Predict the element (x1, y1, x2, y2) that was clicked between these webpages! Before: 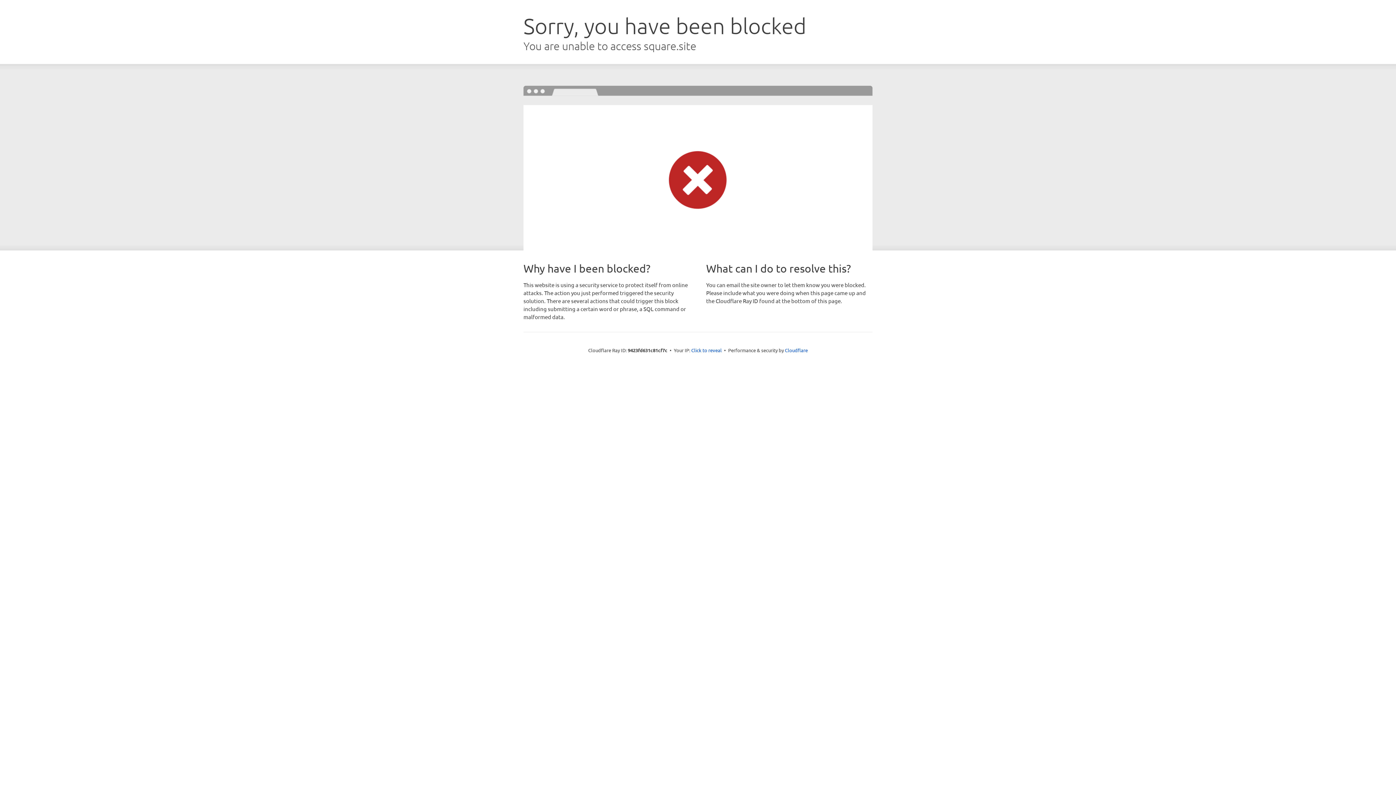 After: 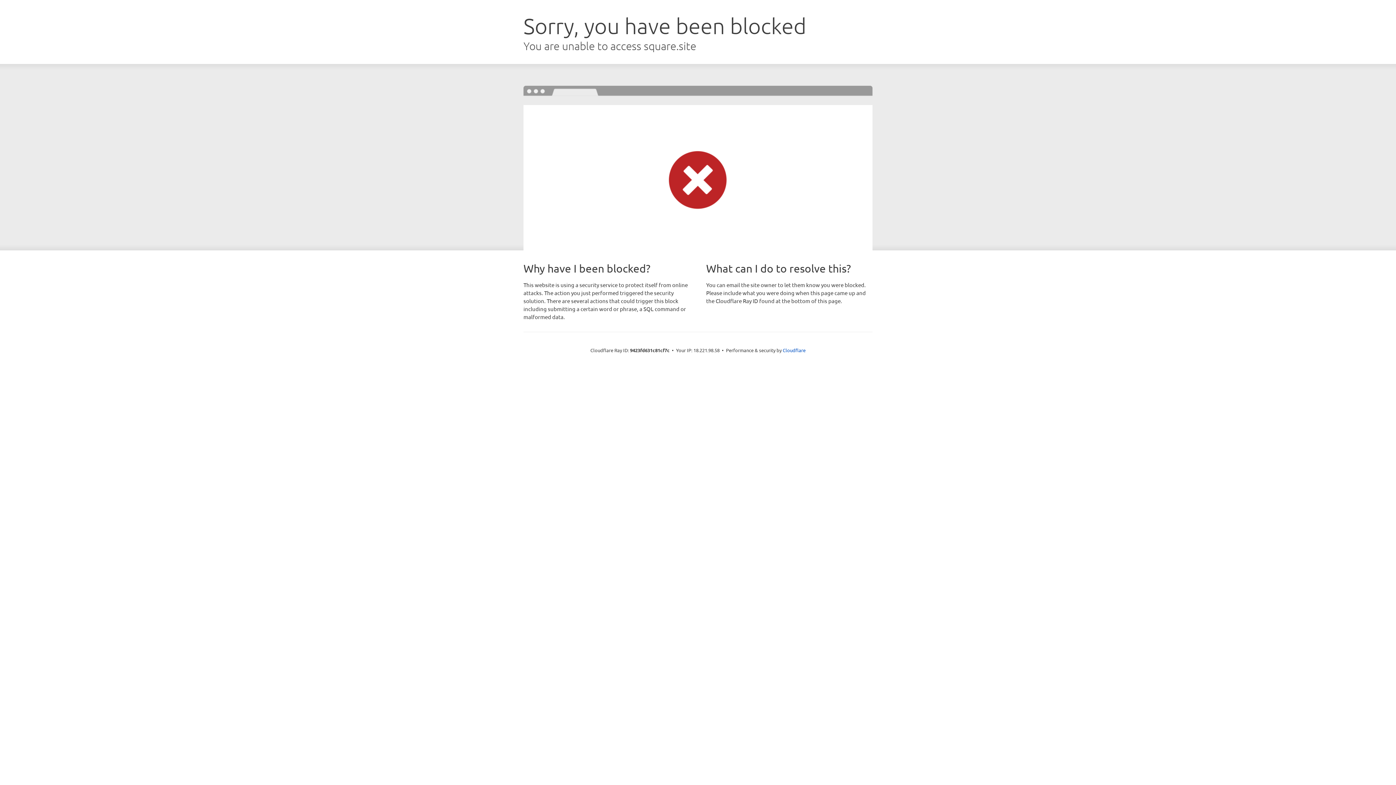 Action: bbox: (691, 346, 722, 353) label: Click to reveal